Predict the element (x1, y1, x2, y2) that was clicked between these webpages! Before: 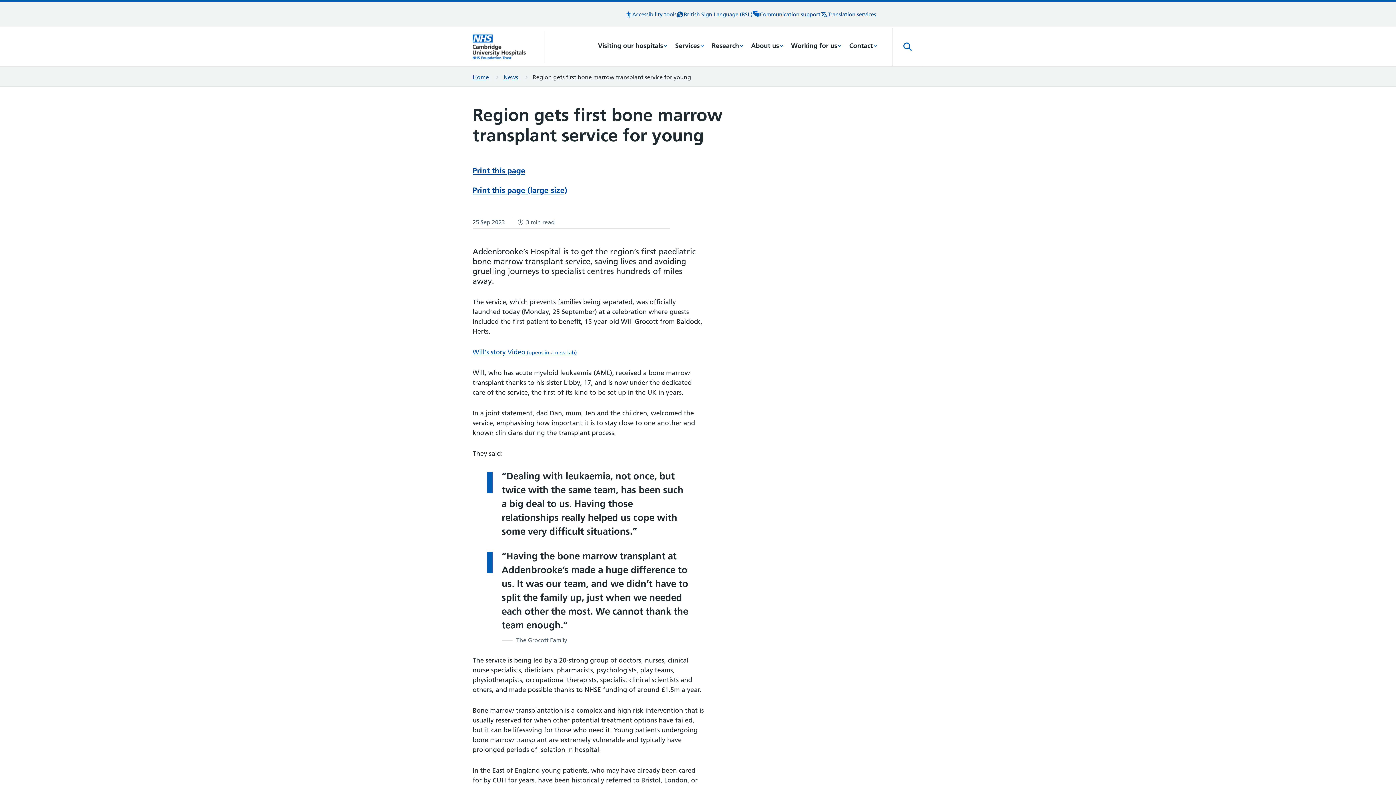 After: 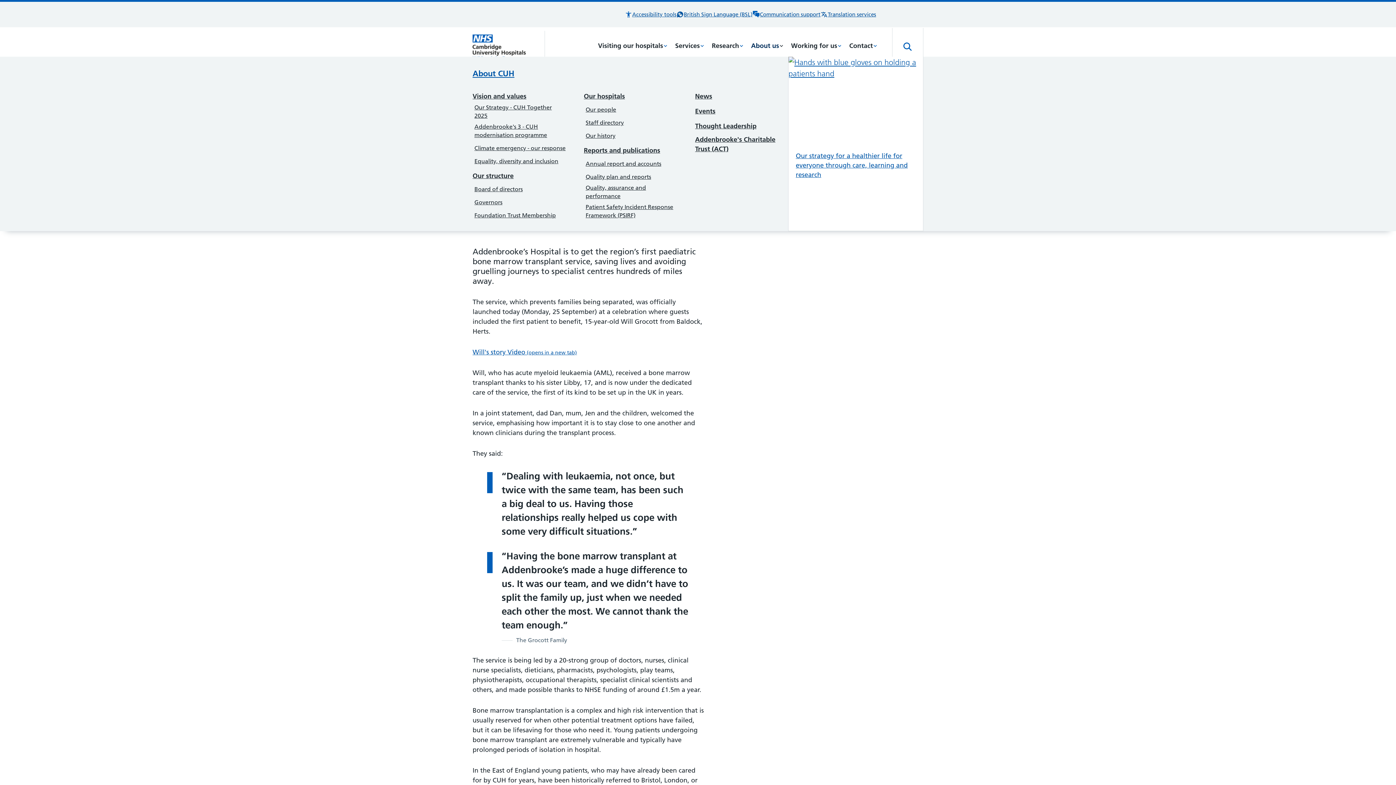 Action: bbox: (747, 27, 787, 66) label: About us